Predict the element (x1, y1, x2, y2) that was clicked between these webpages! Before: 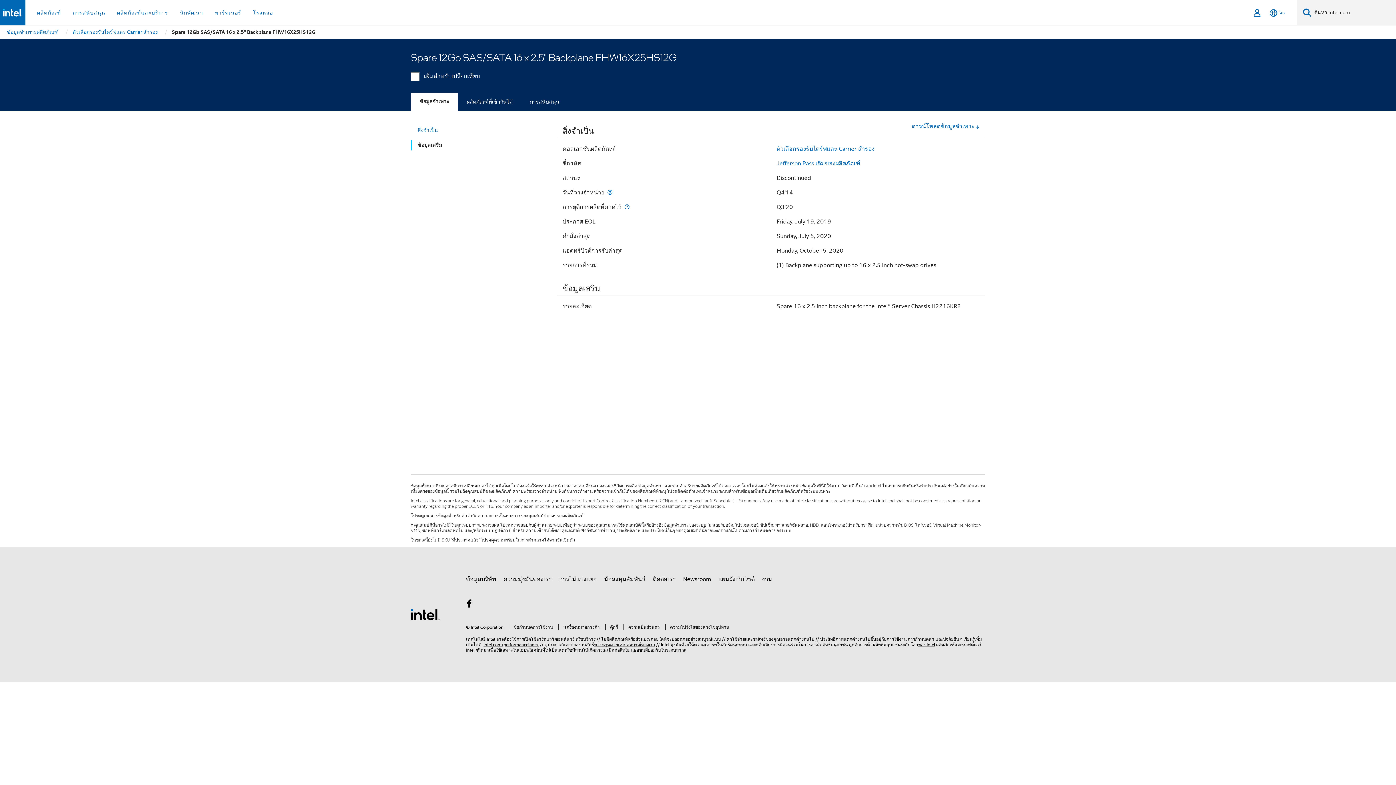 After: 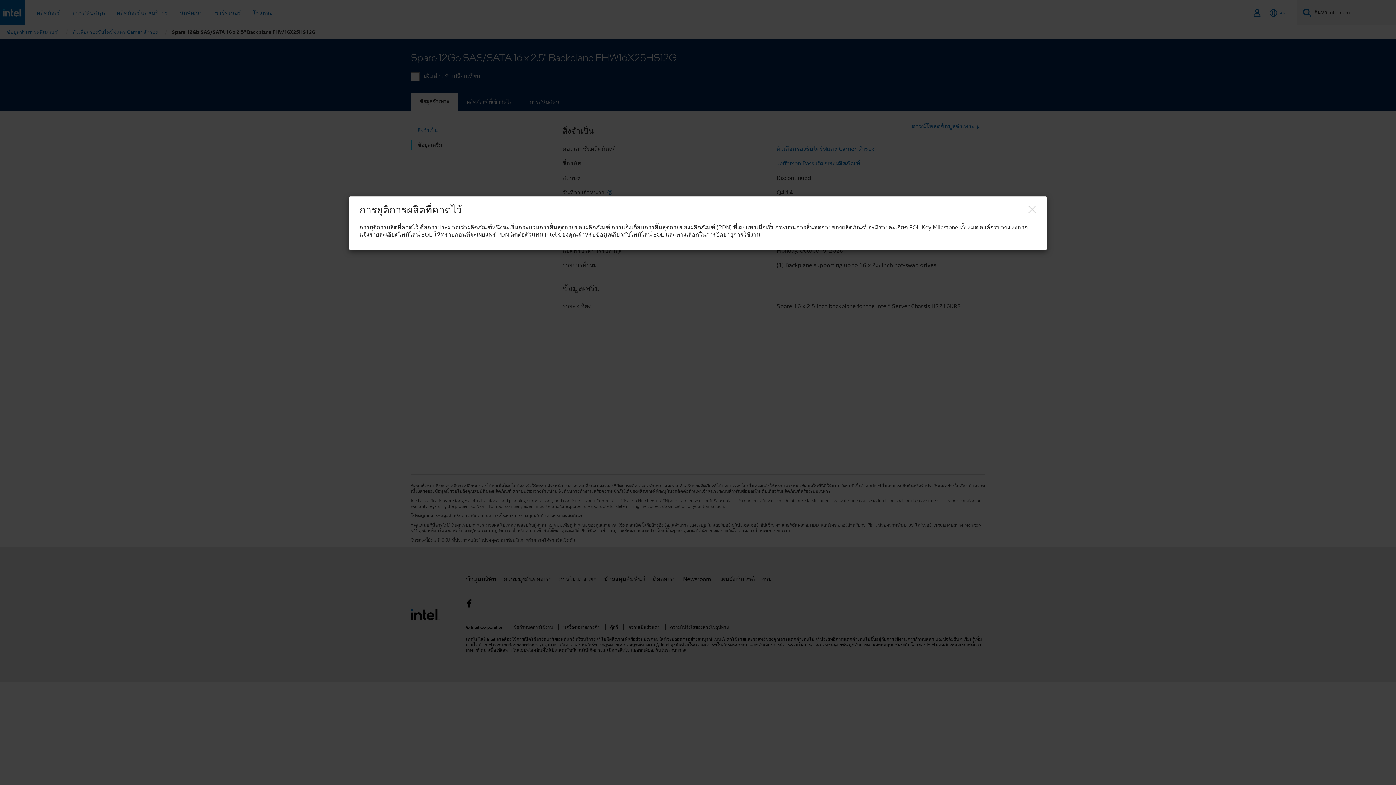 Action: label: การยุติการผลิตที่คาดไว้ bbox: (623, 204, 631, 210)